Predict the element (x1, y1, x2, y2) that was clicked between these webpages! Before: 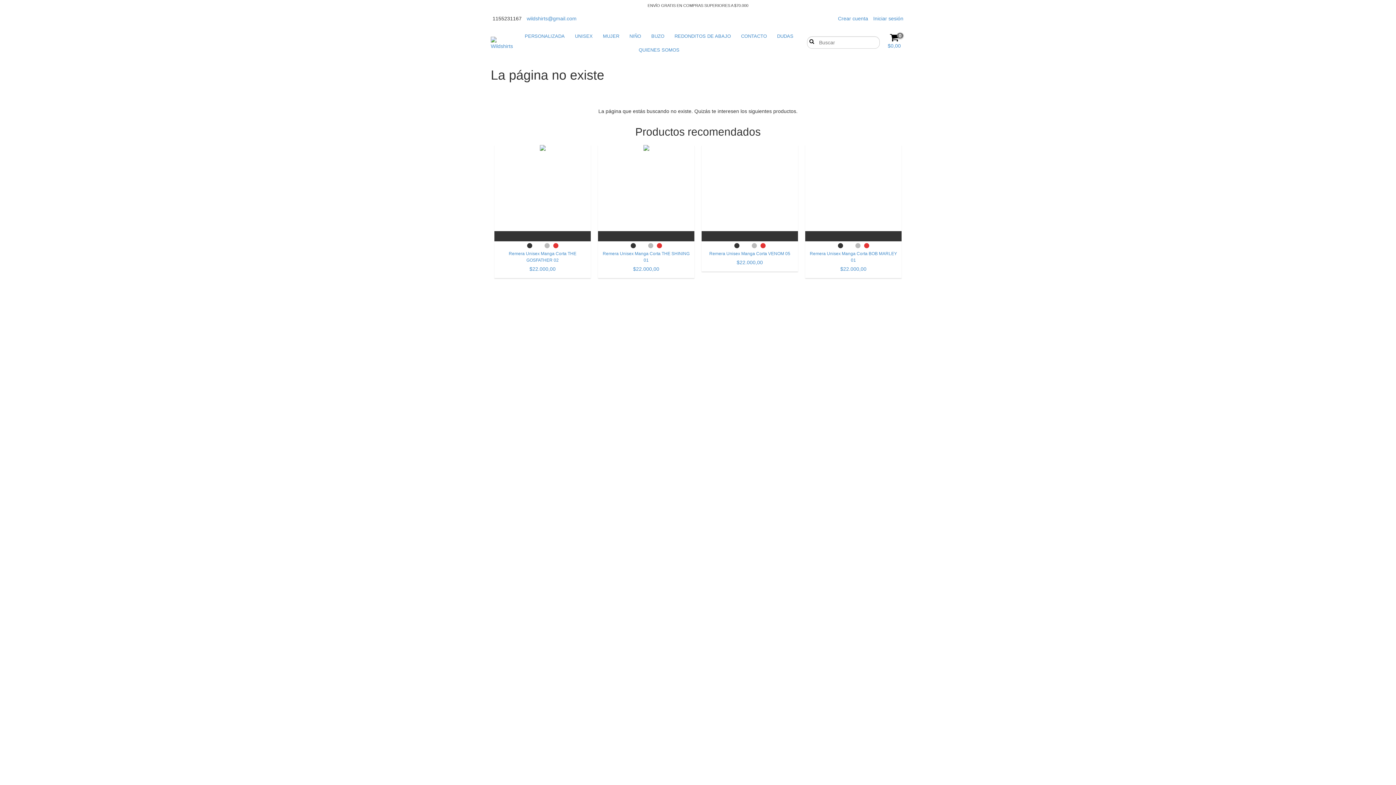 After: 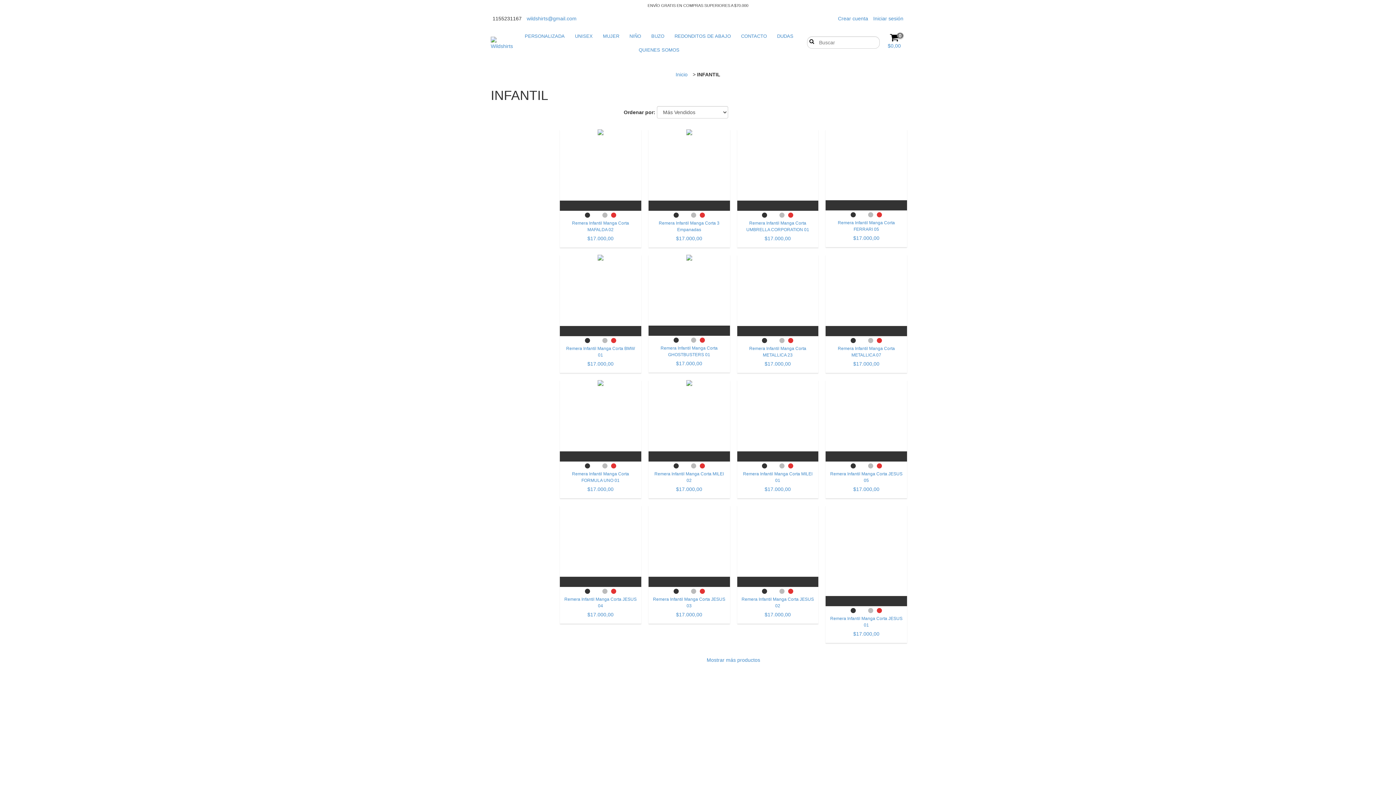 Action: bbox: (625, 29, 645, 43) label: NIÑO